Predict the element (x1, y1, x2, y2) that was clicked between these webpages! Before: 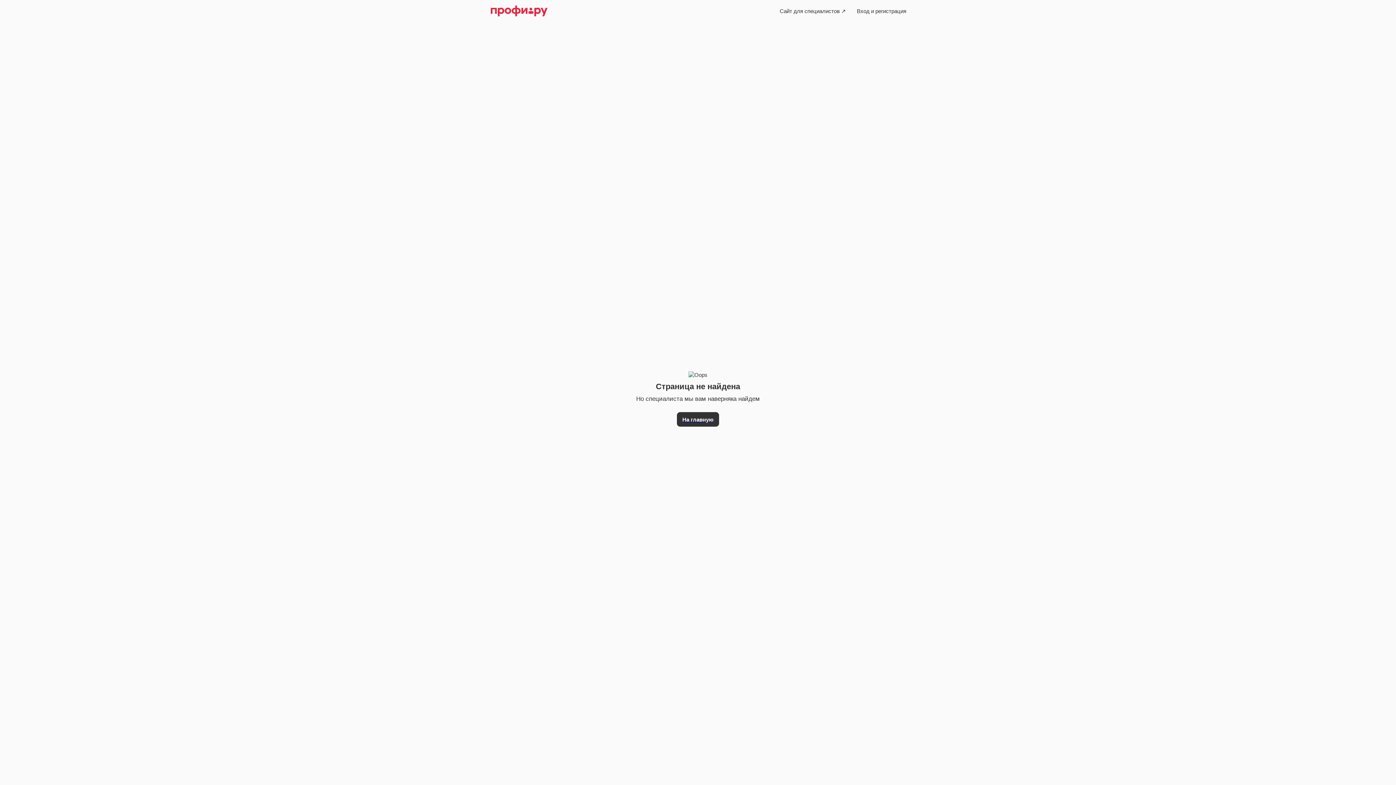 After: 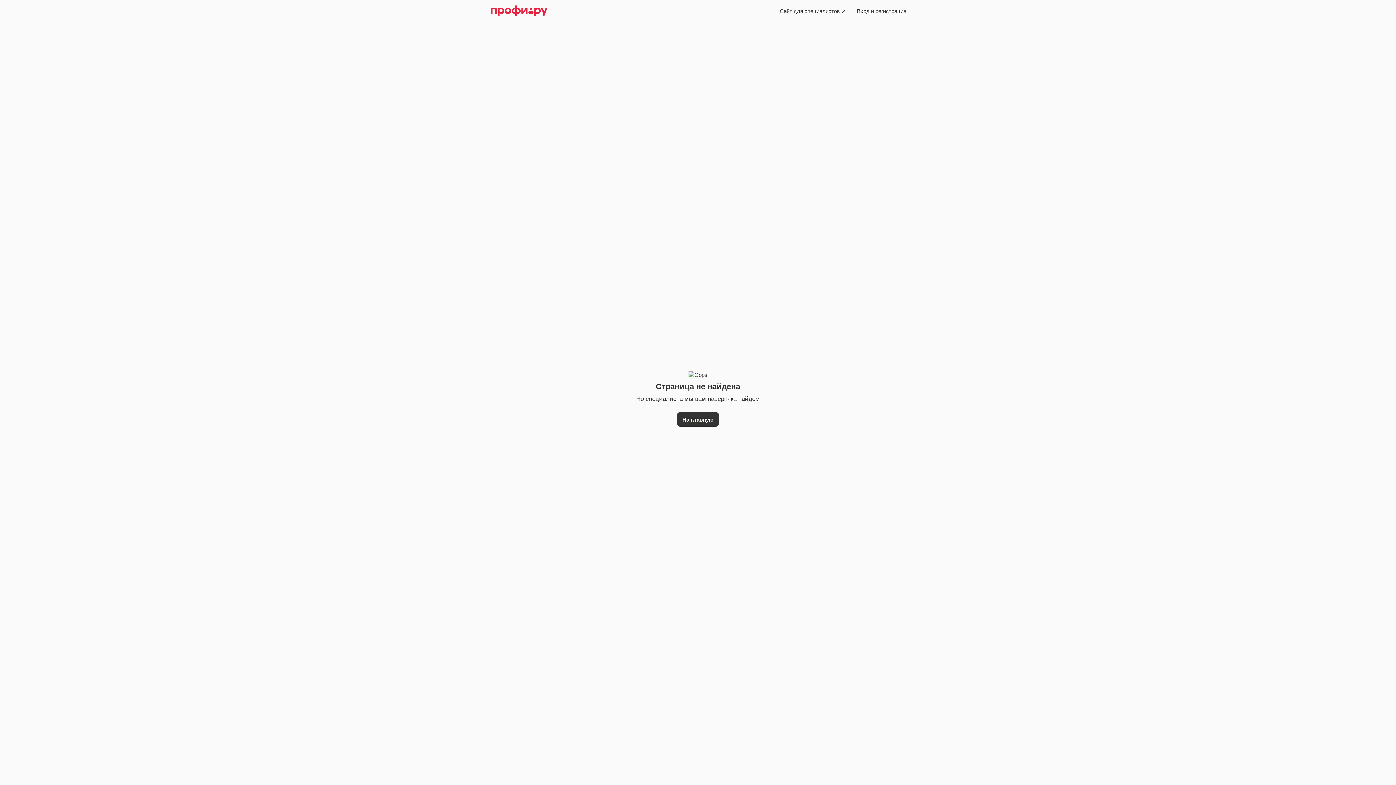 Action: bbox: (851, 3, 912, 18) label: Вход и регистрация